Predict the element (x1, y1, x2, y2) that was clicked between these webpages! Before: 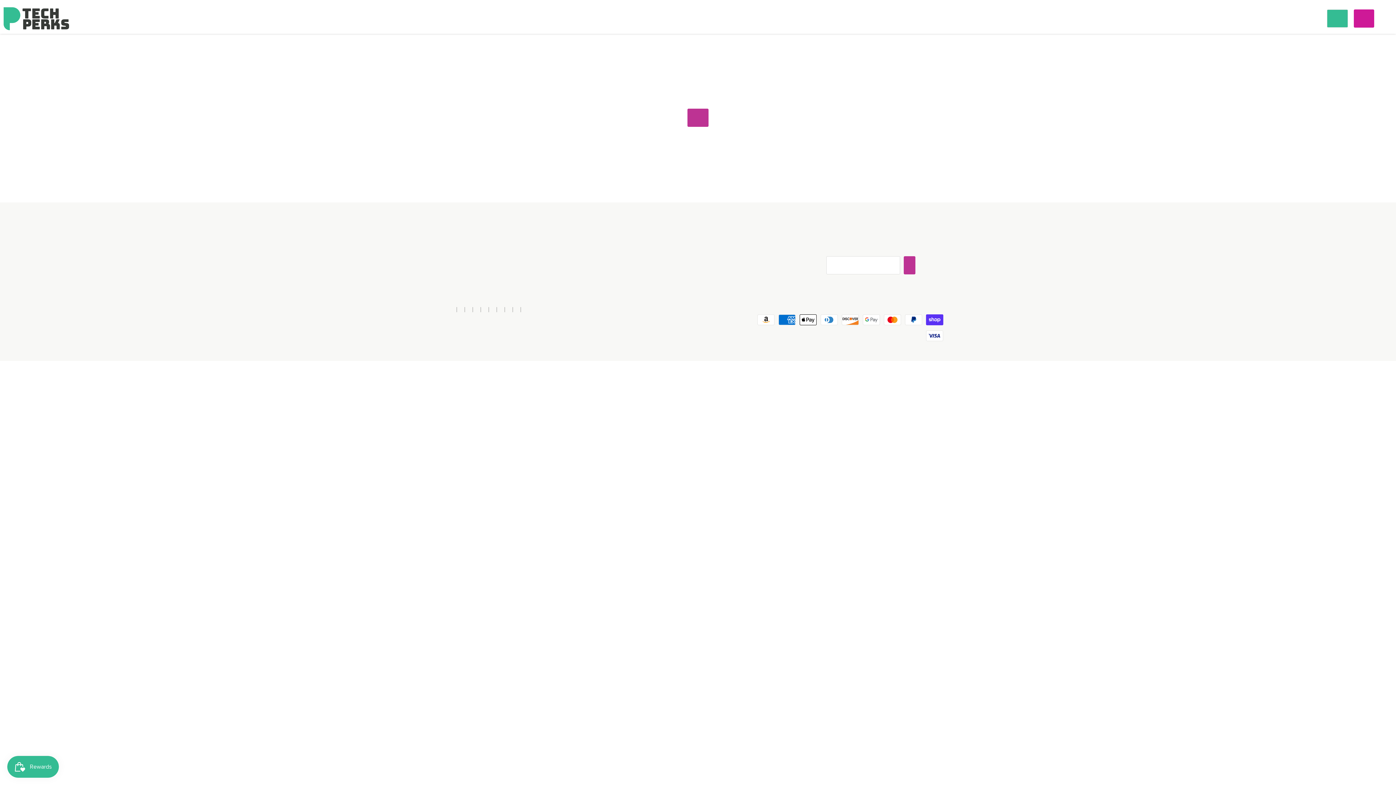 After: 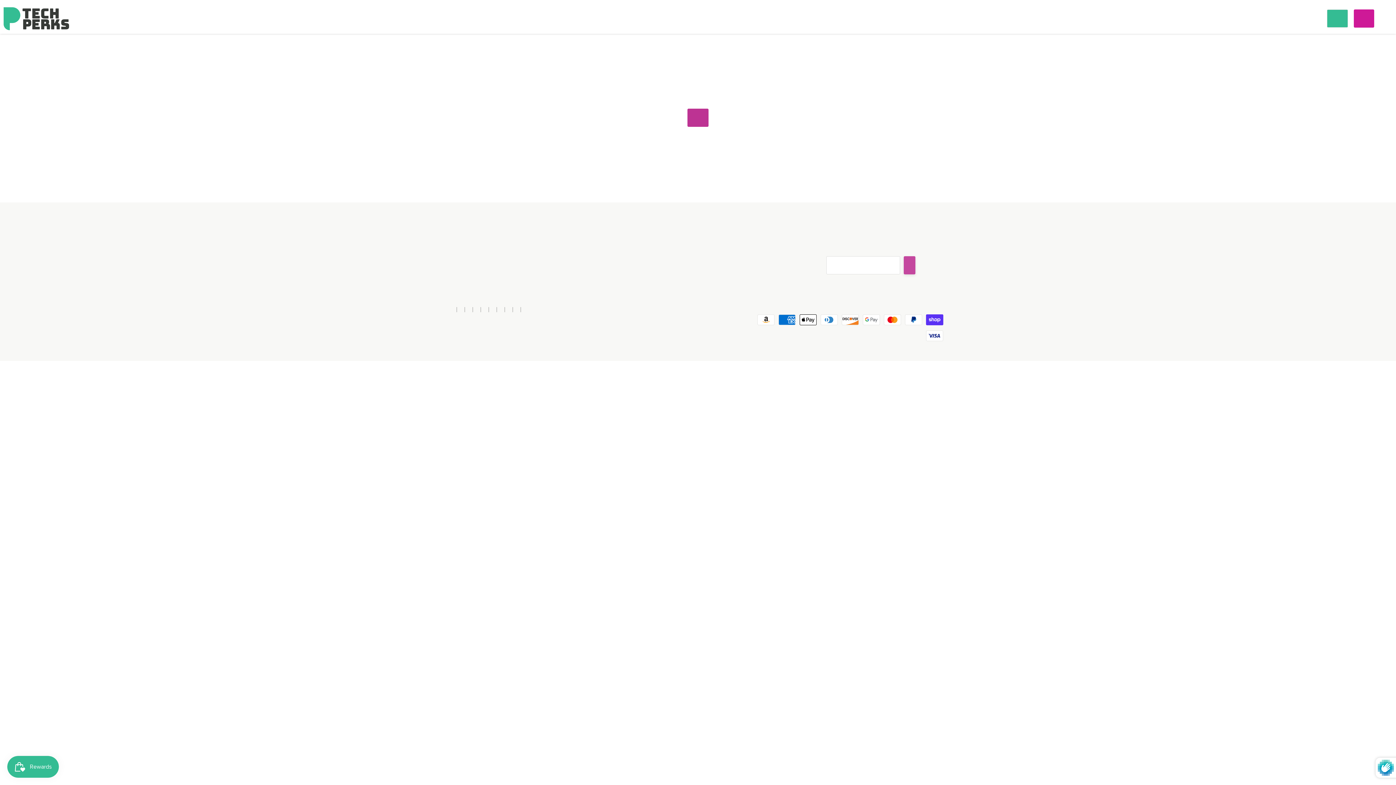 Action: bbox: (903, 256, 915, 274) label: Sign up